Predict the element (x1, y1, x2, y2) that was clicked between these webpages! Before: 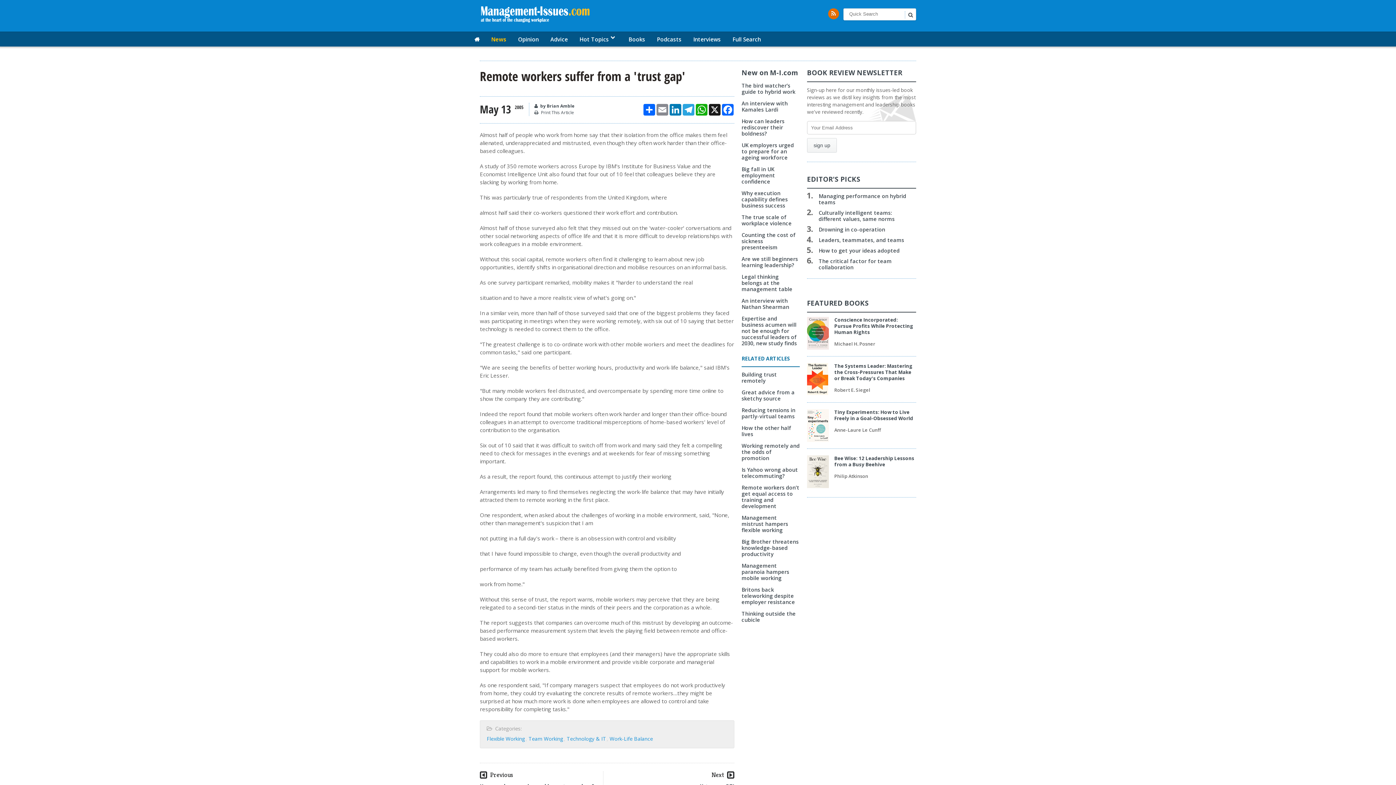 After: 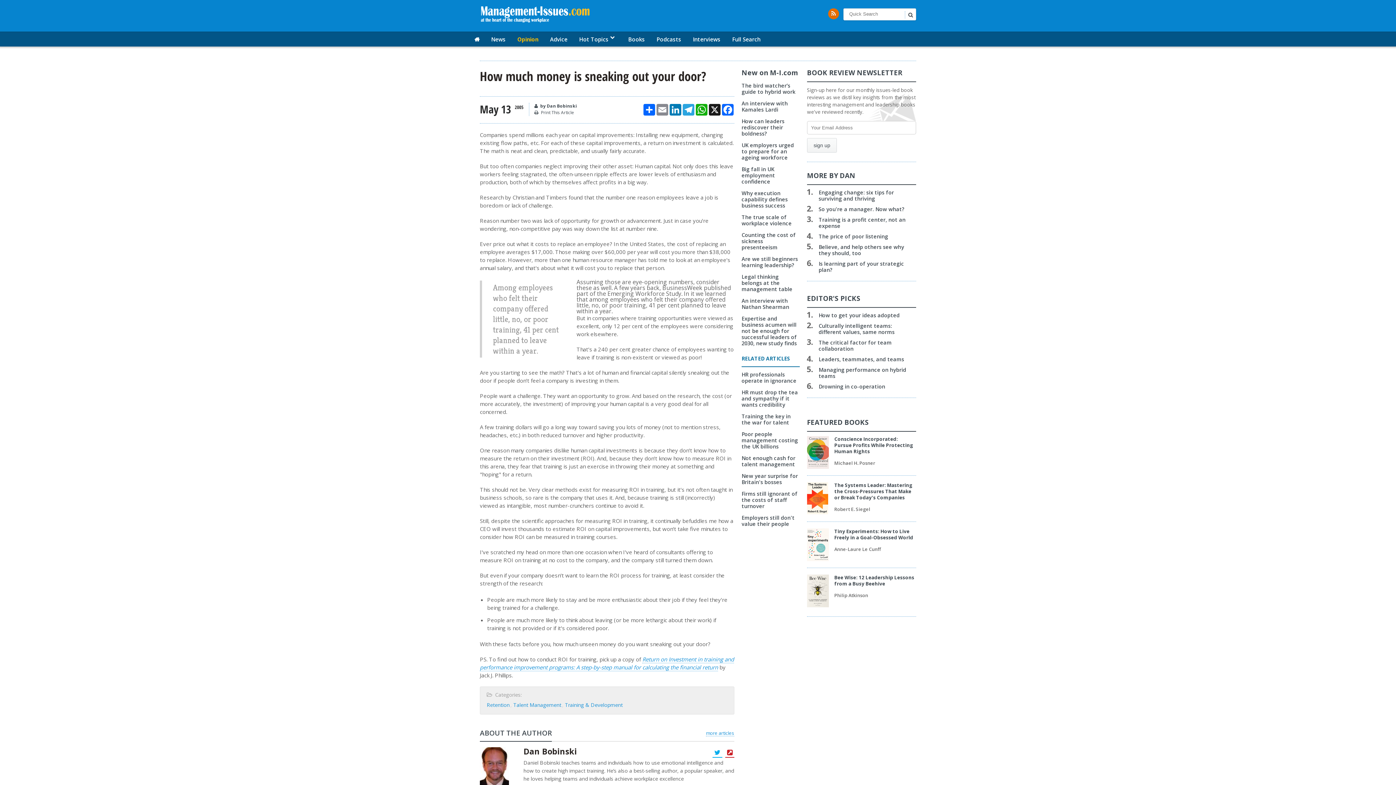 Action: bbox: (480, 771, 513, 779) label: Previous